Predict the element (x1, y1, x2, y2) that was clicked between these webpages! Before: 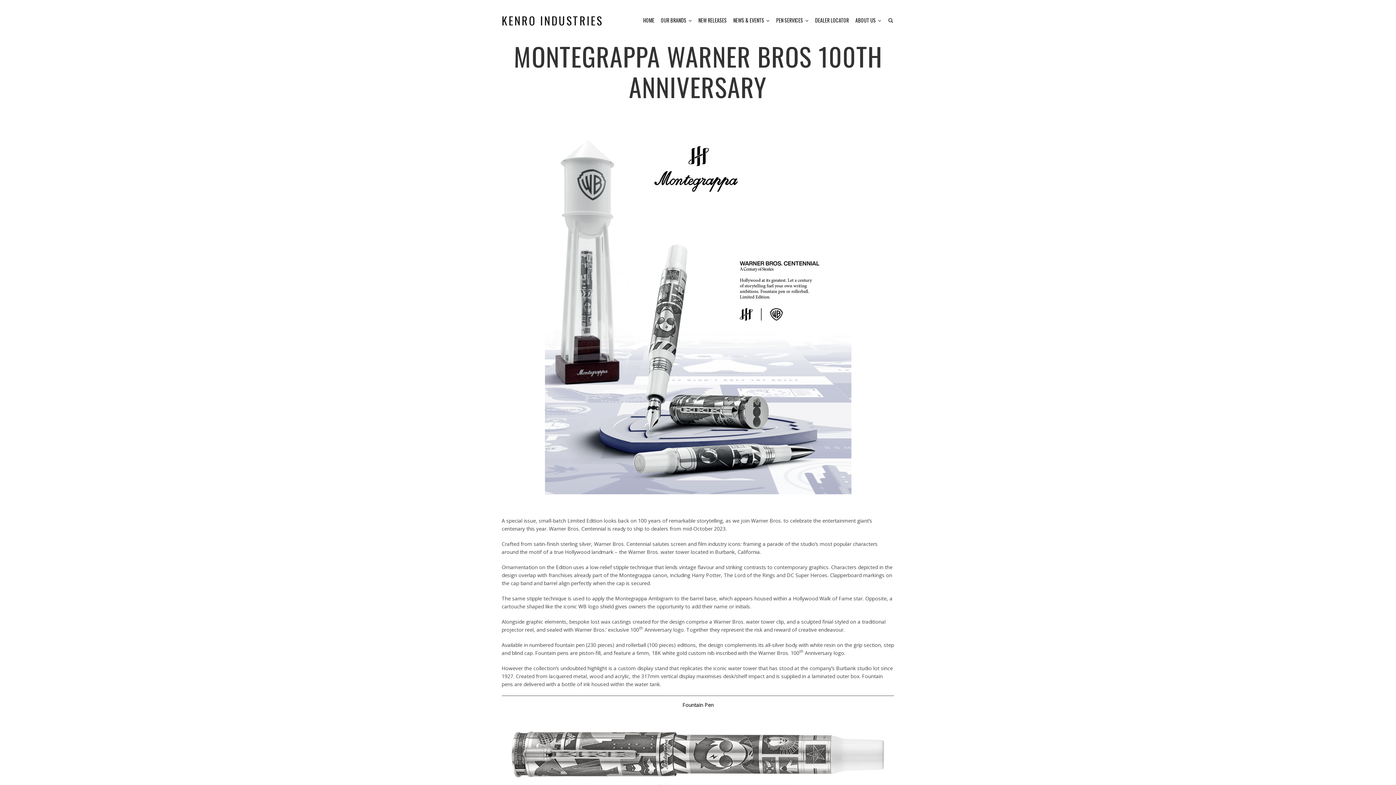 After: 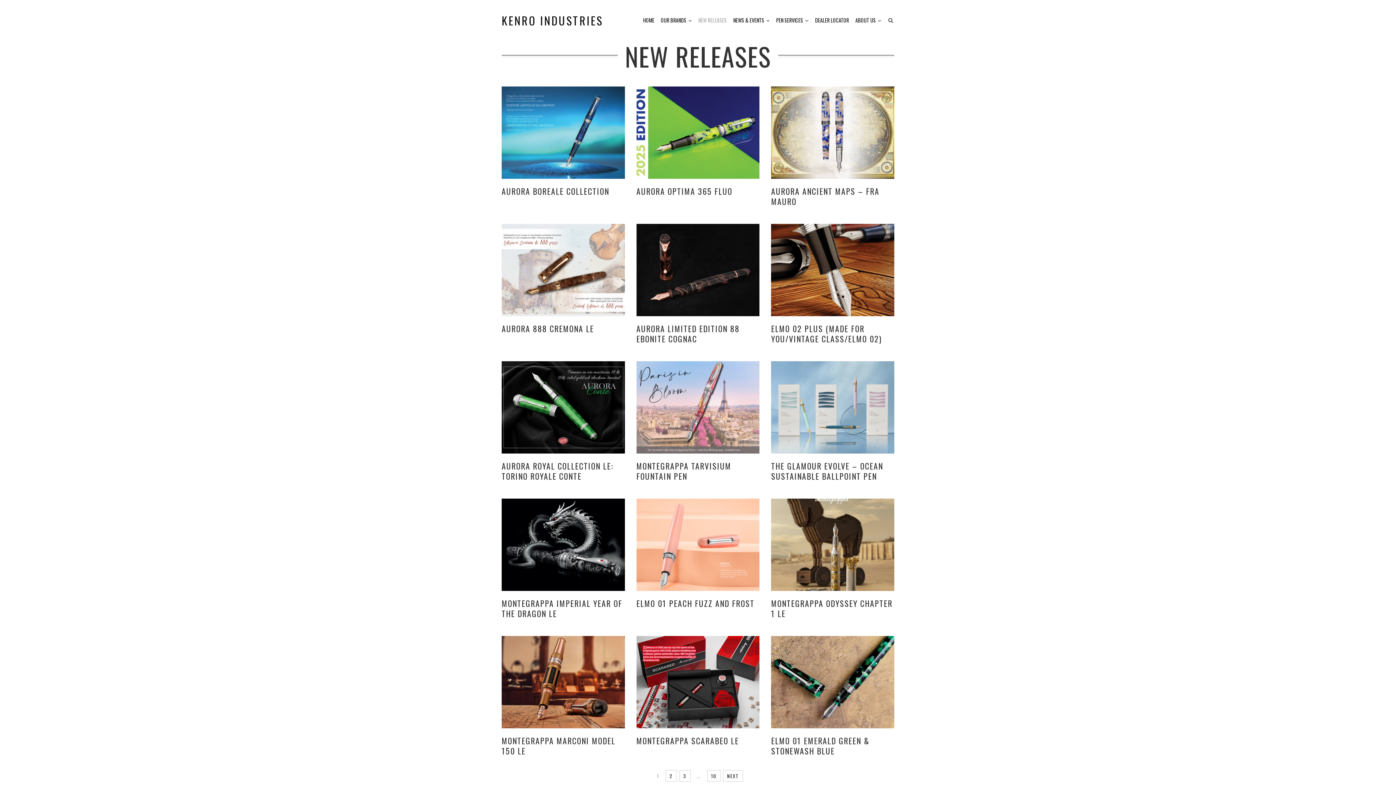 Action: label: NEW RELEASES bbox: (698, 10, 726, 30)